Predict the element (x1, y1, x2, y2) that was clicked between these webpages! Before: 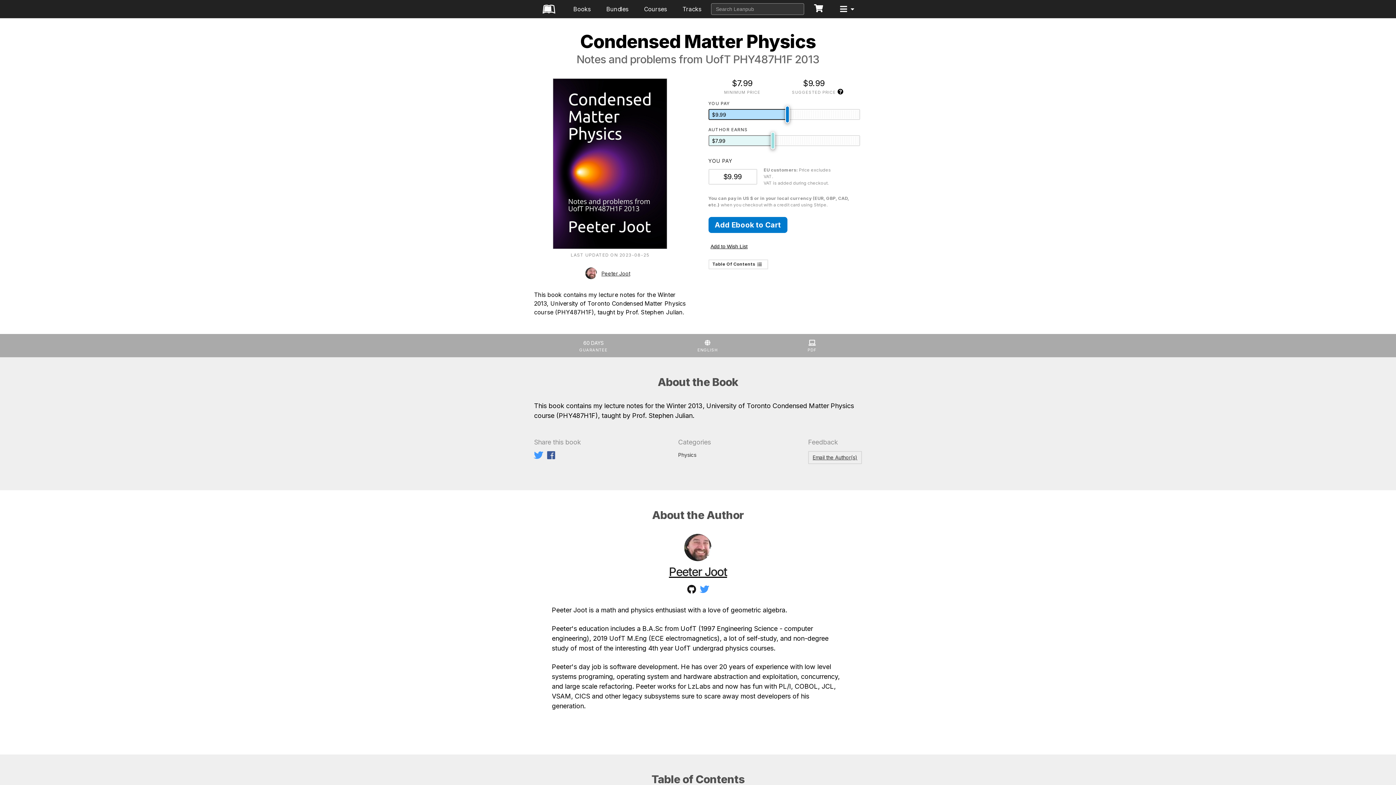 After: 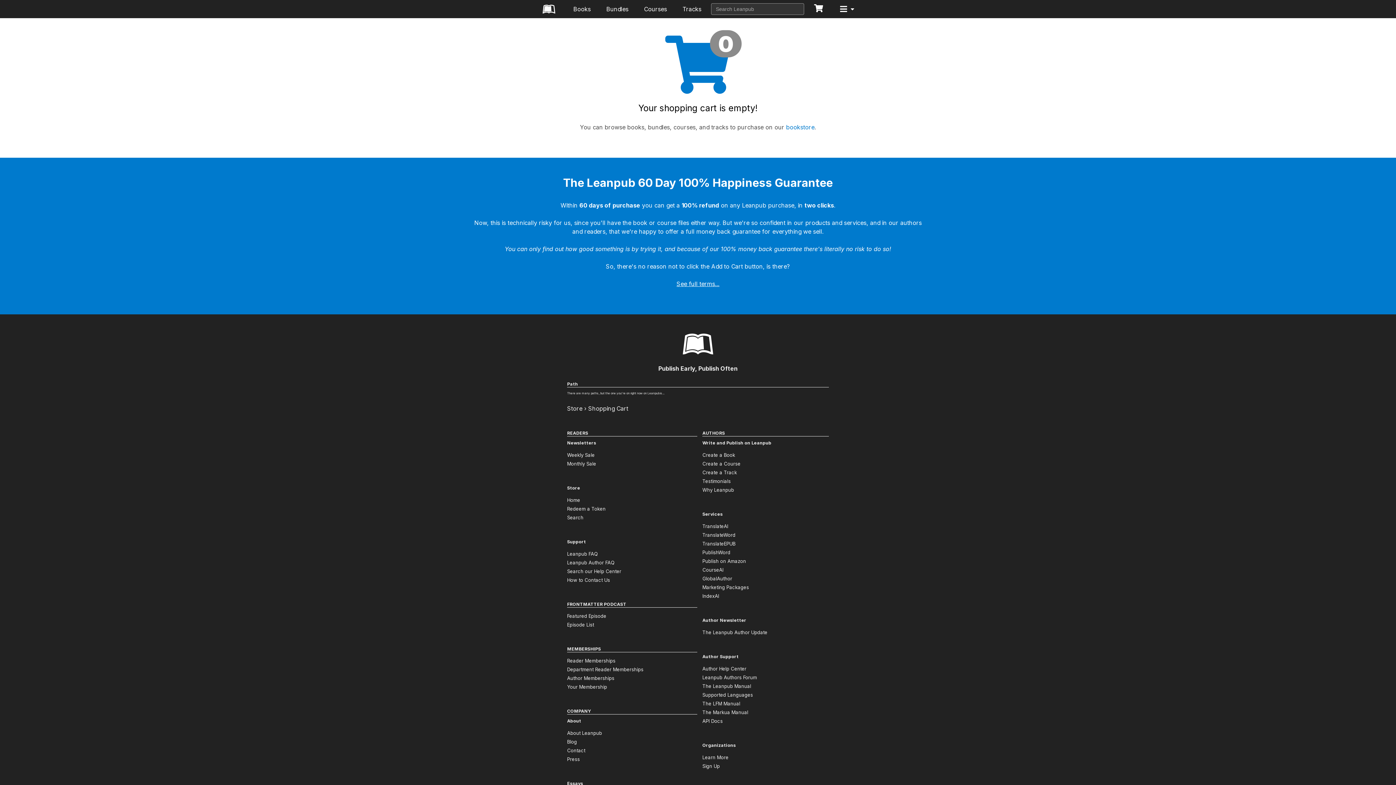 Action: bbox: (811, 0, 826, 18)